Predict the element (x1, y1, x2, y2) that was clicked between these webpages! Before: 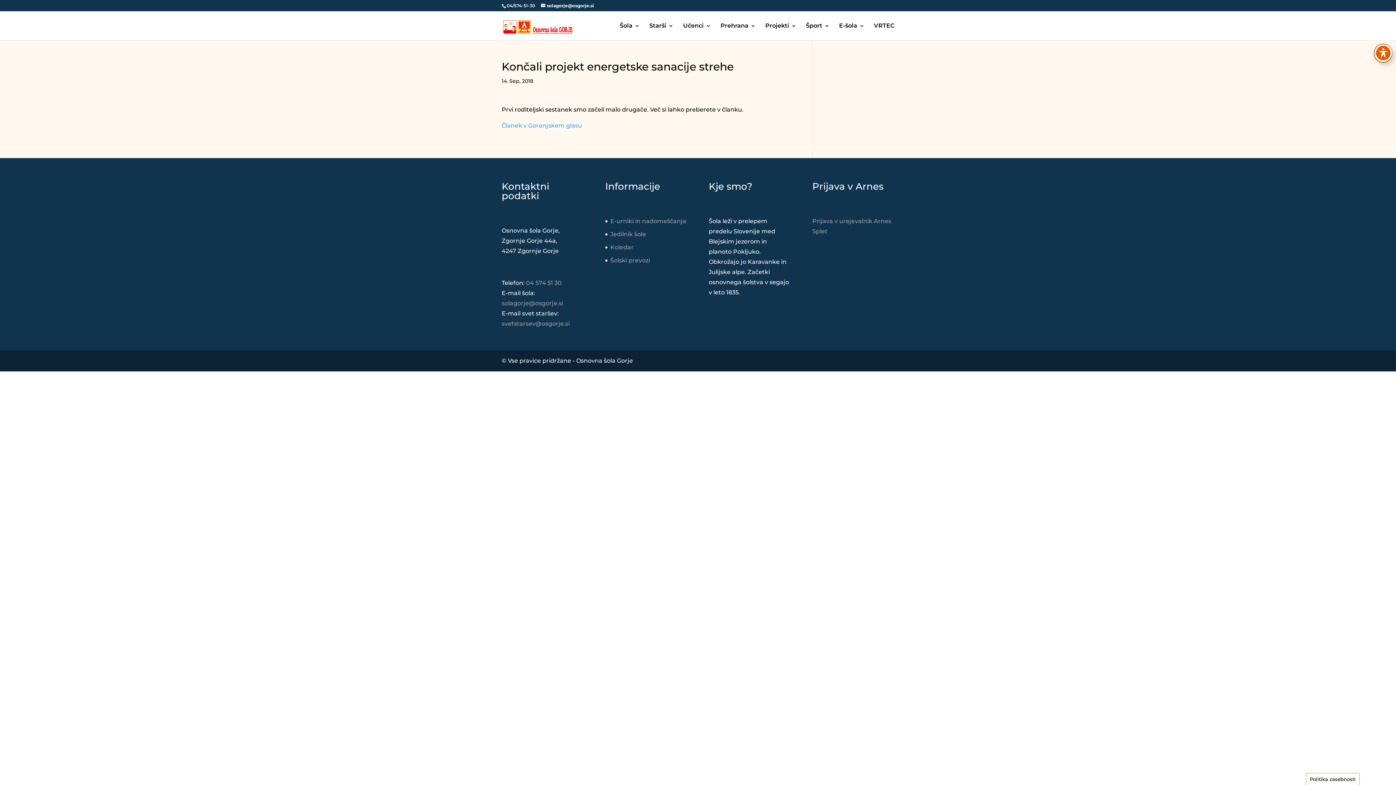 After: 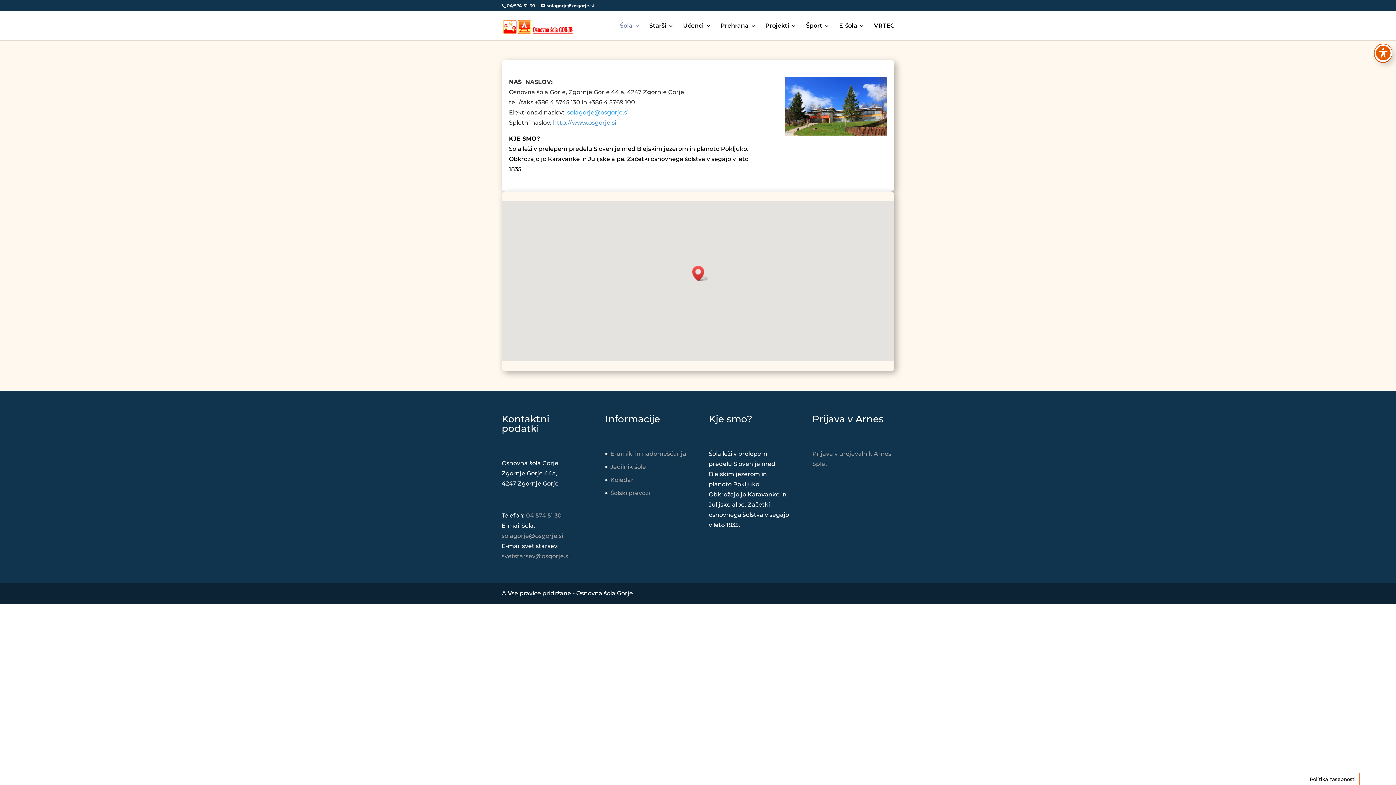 Action: bbox: (620, 23, 640, 40) label: Šola